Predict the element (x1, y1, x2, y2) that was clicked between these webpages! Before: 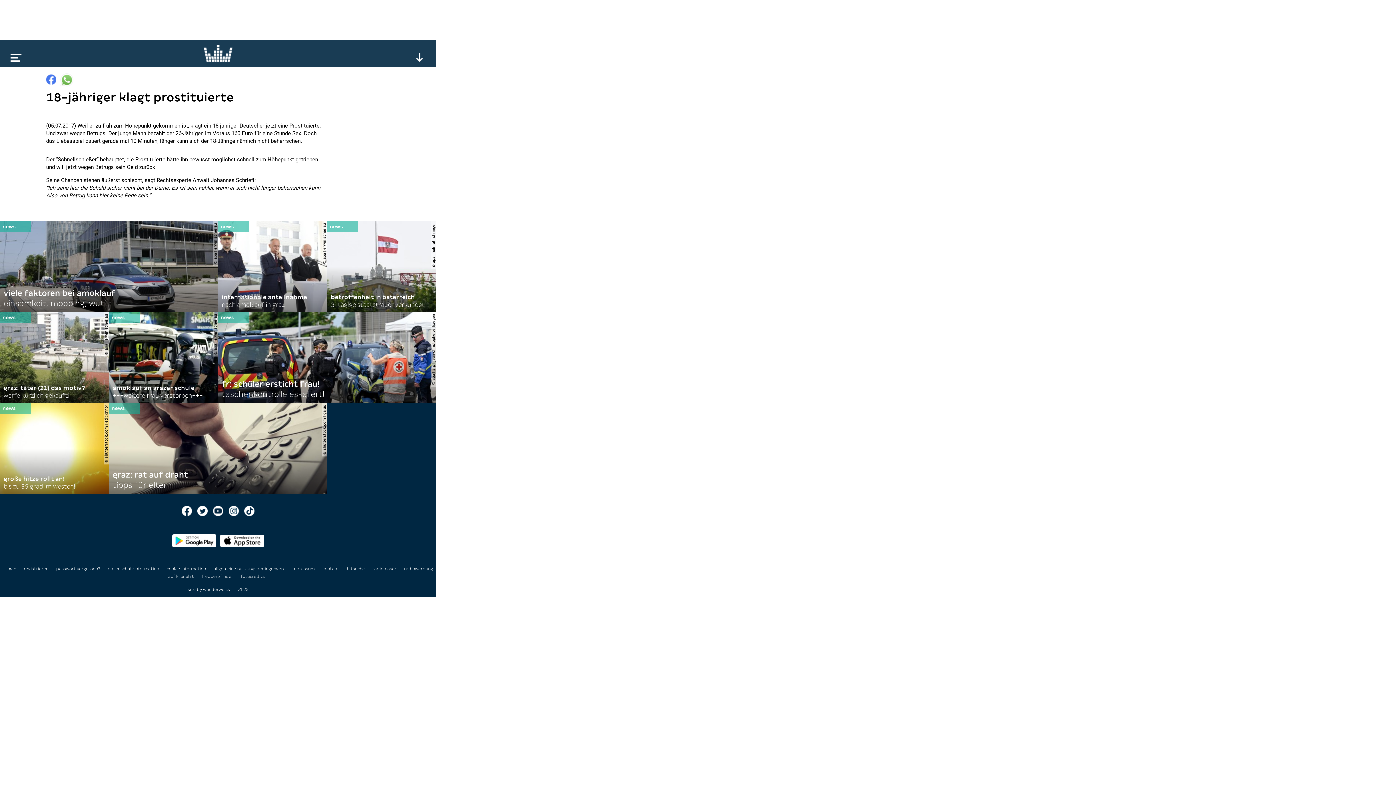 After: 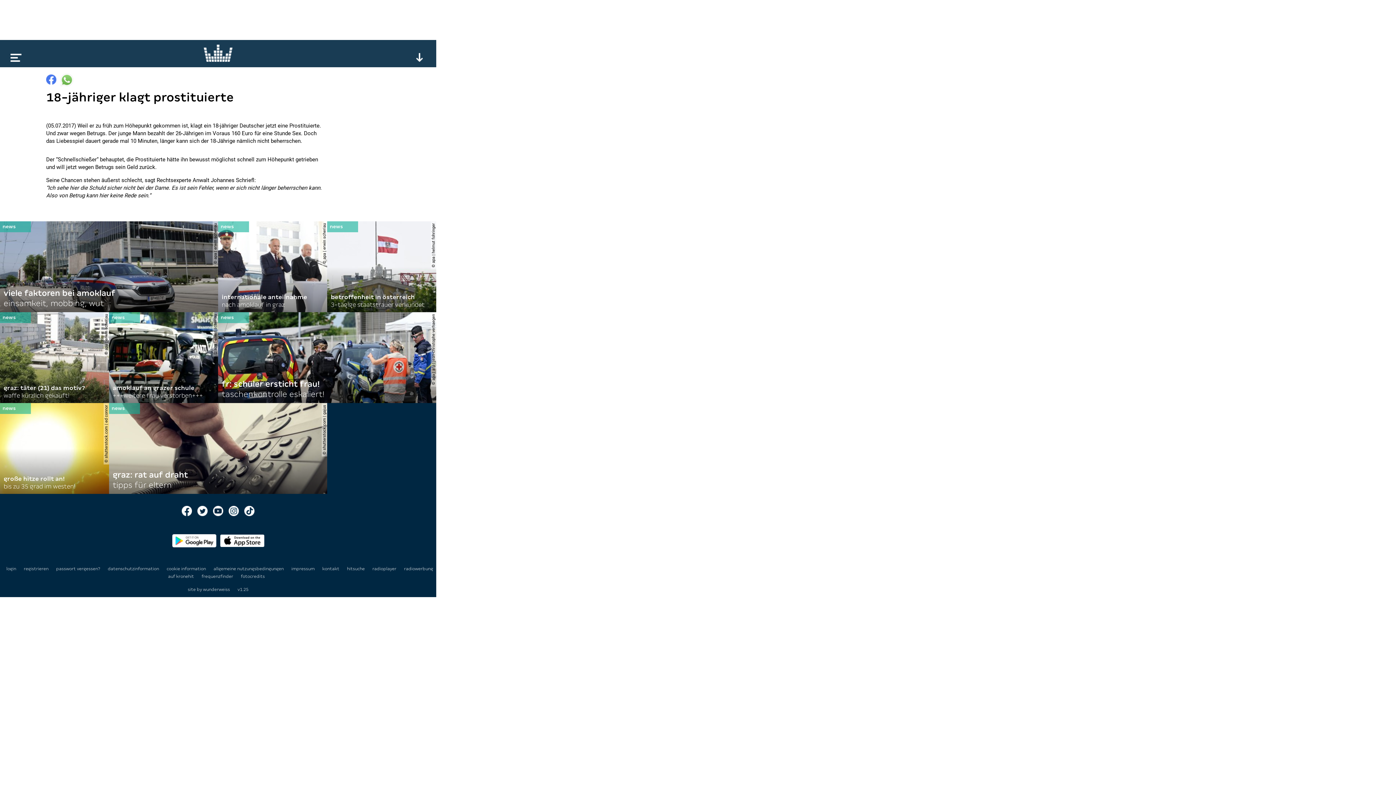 Action: label: wunderweiss bbox: (203, 587, 230, 592)